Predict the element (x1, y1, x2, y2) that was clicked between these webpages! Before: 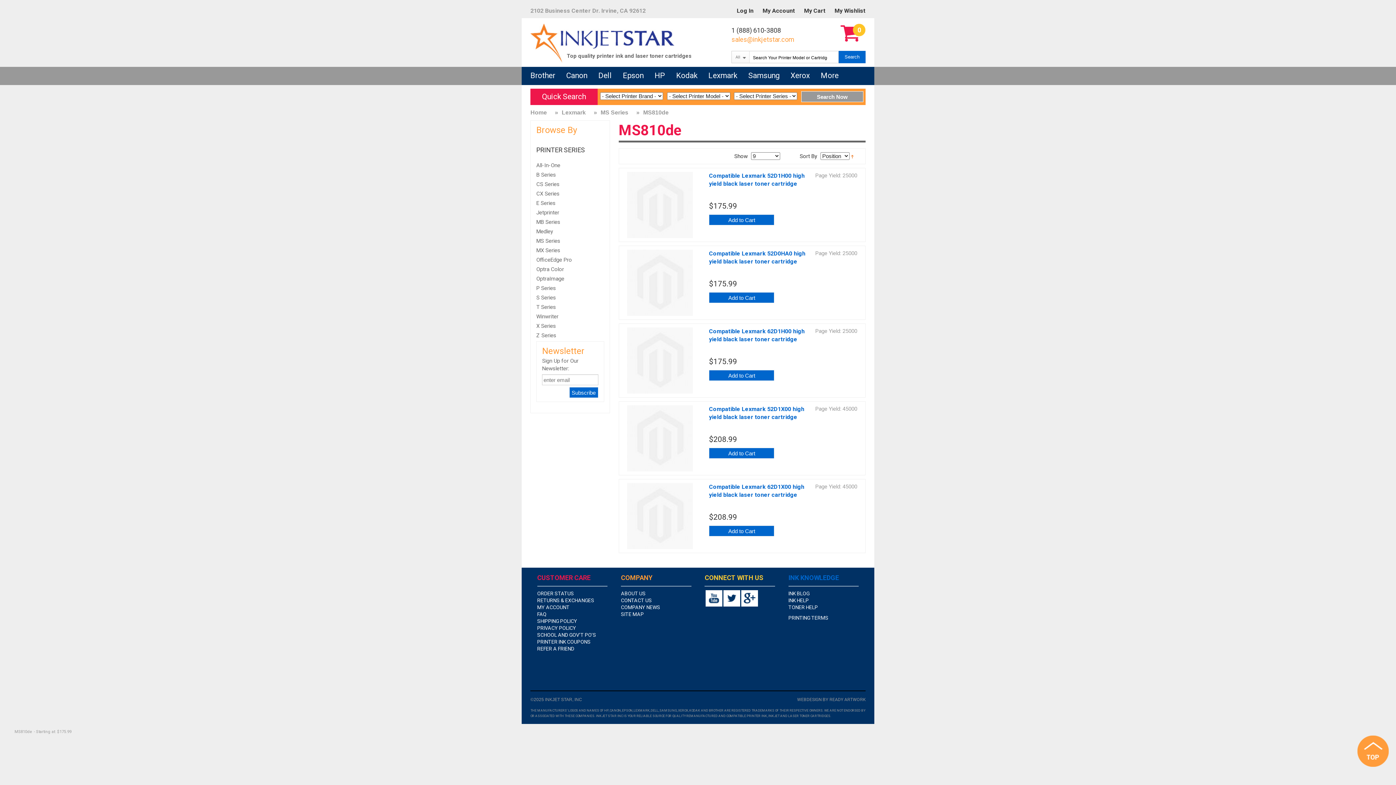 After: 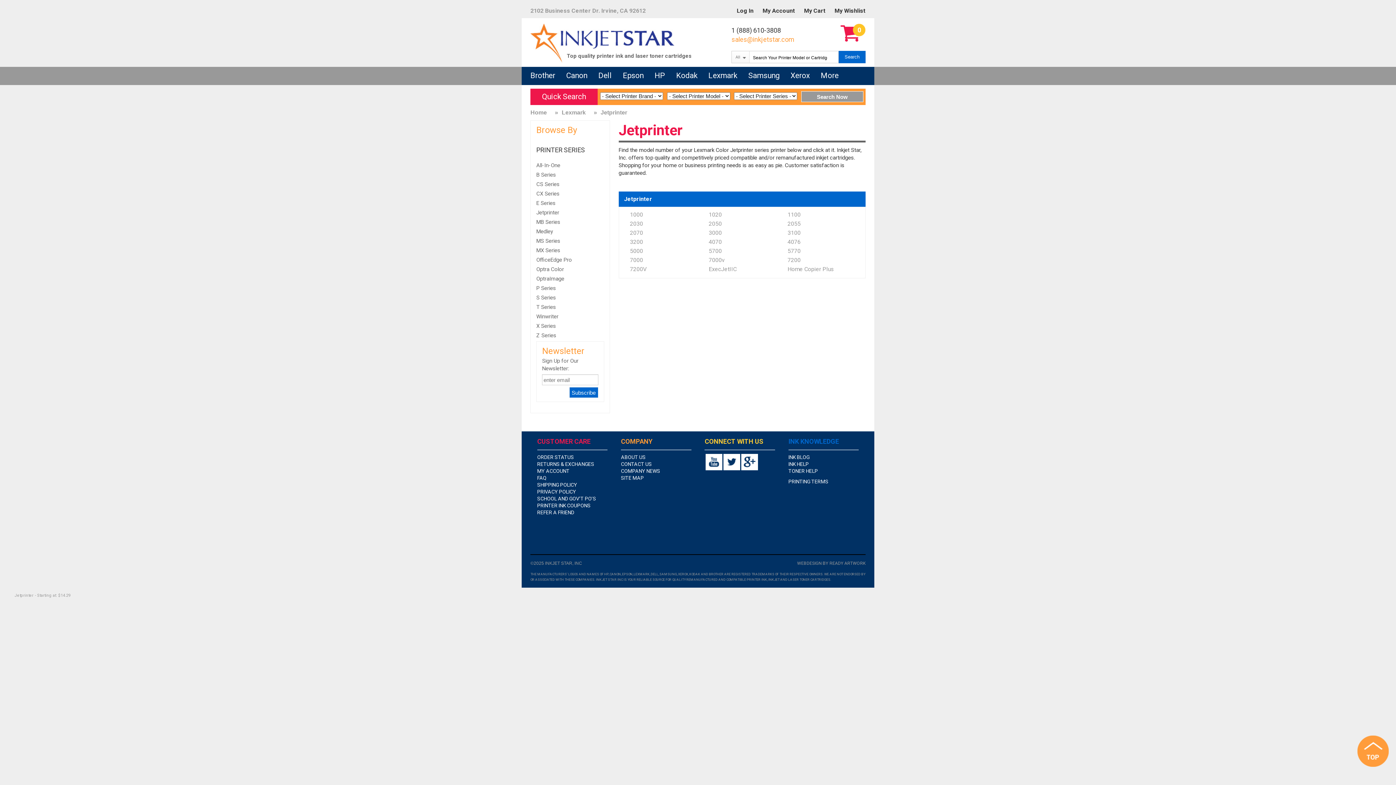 Action: label: Jetprinter bbox: (536, 209, 559, 216)